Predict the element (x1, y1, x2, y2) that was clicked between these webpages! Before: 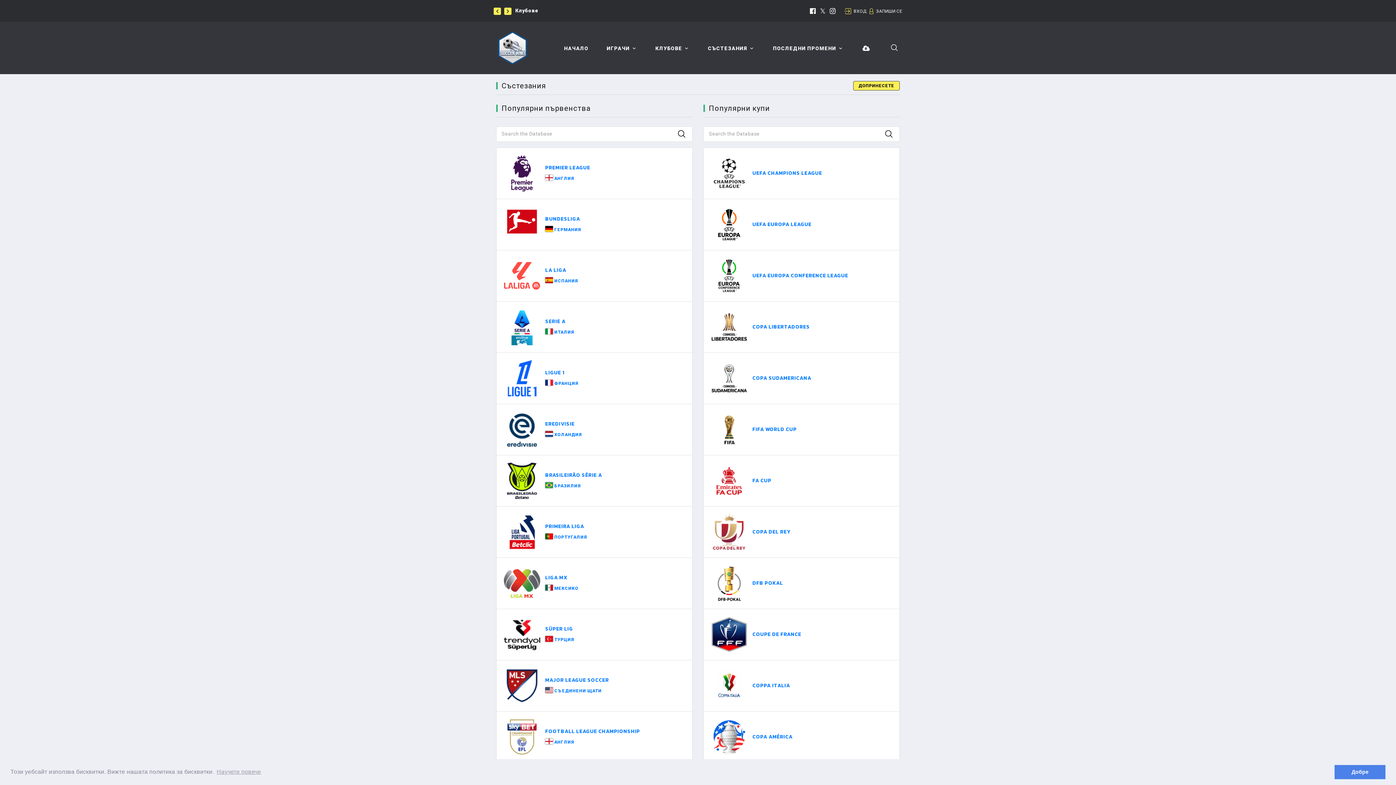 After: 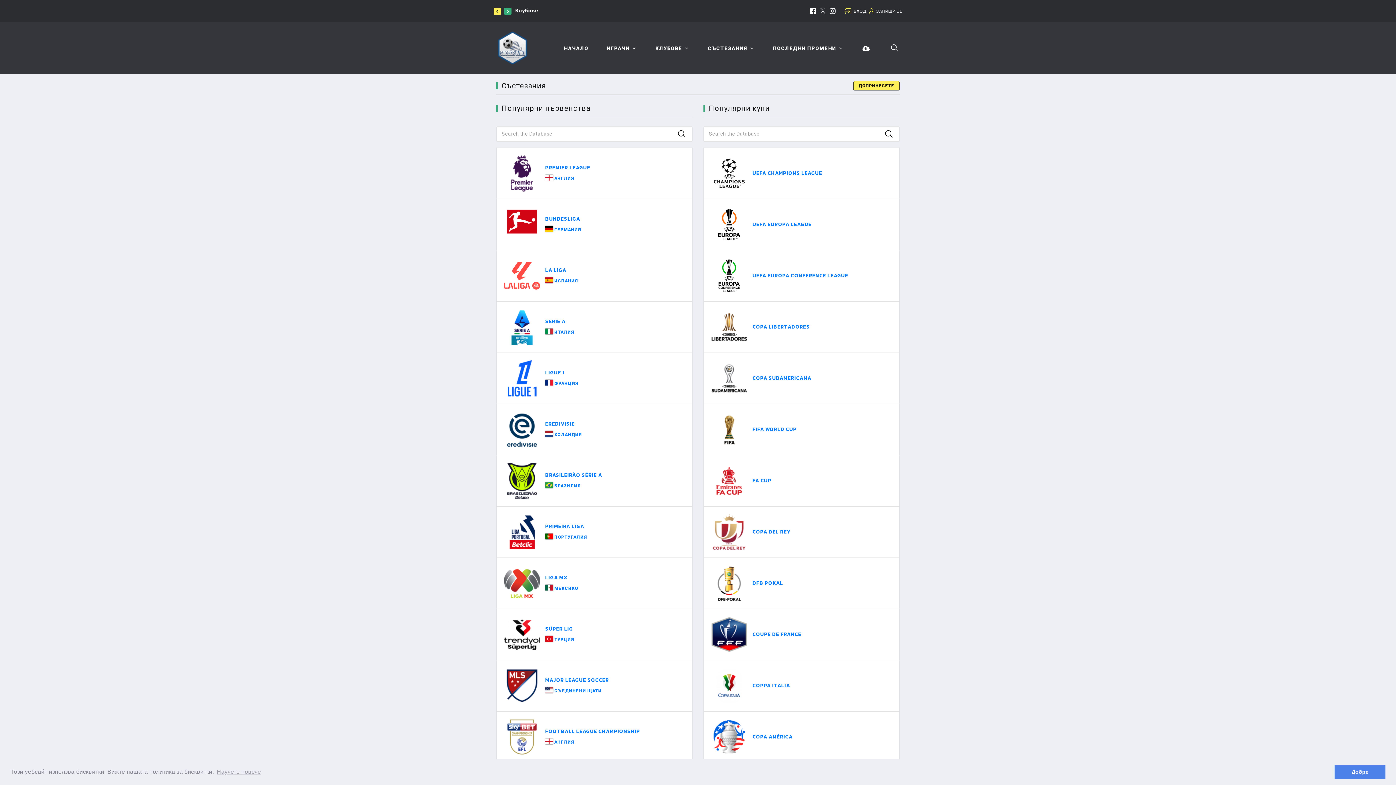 Action: bbox: (504, 7, 511, 15)